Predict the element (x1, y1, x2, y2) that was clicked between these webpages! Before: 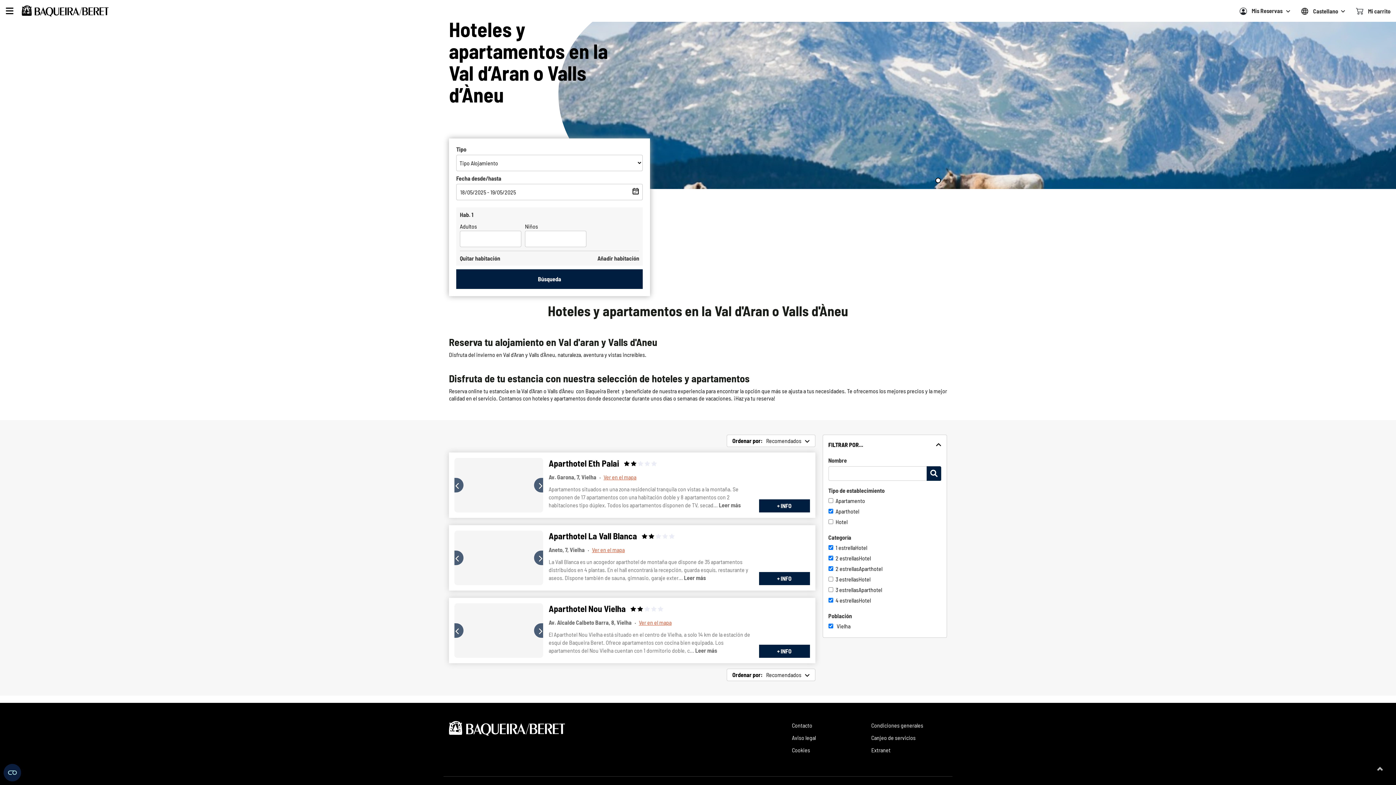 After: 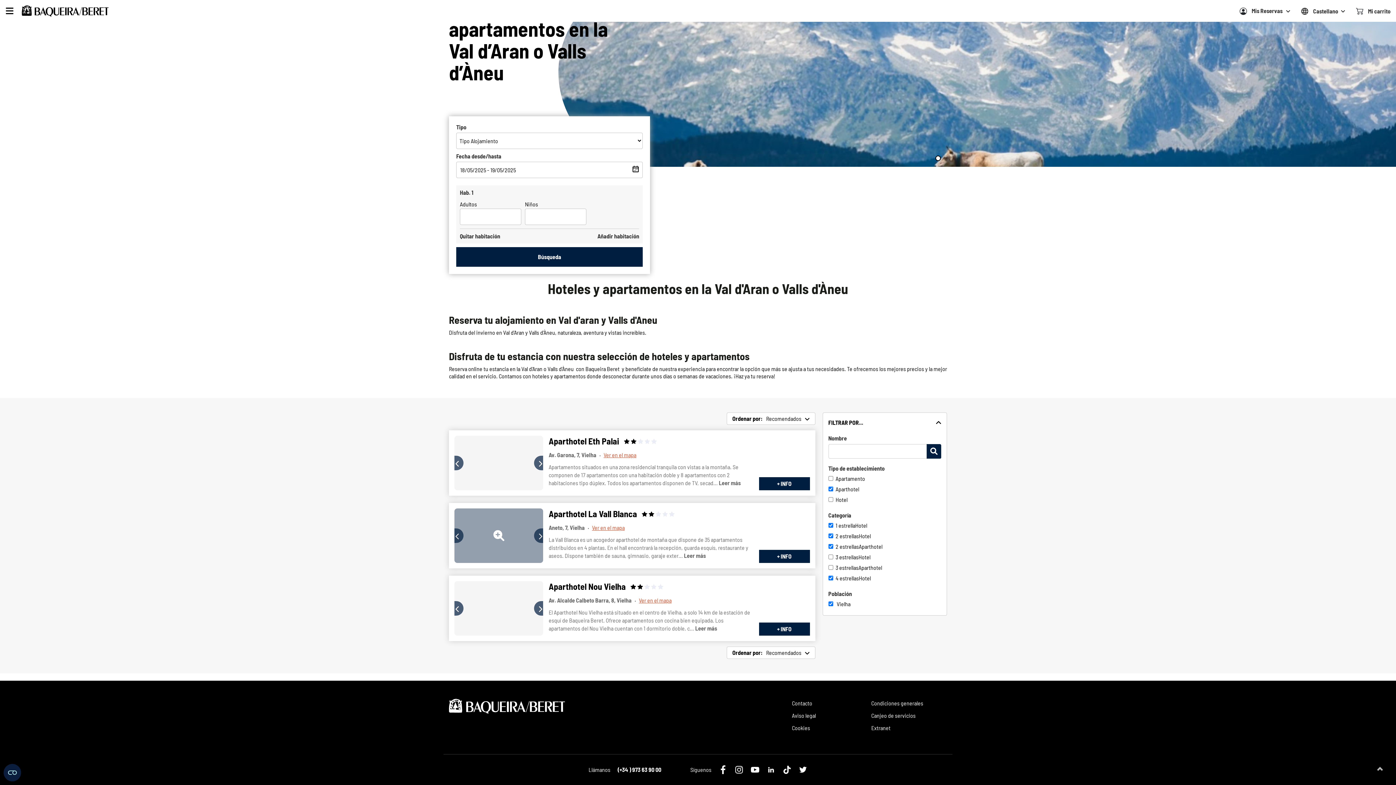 Action: bbox: (454, 550, 463, 565)